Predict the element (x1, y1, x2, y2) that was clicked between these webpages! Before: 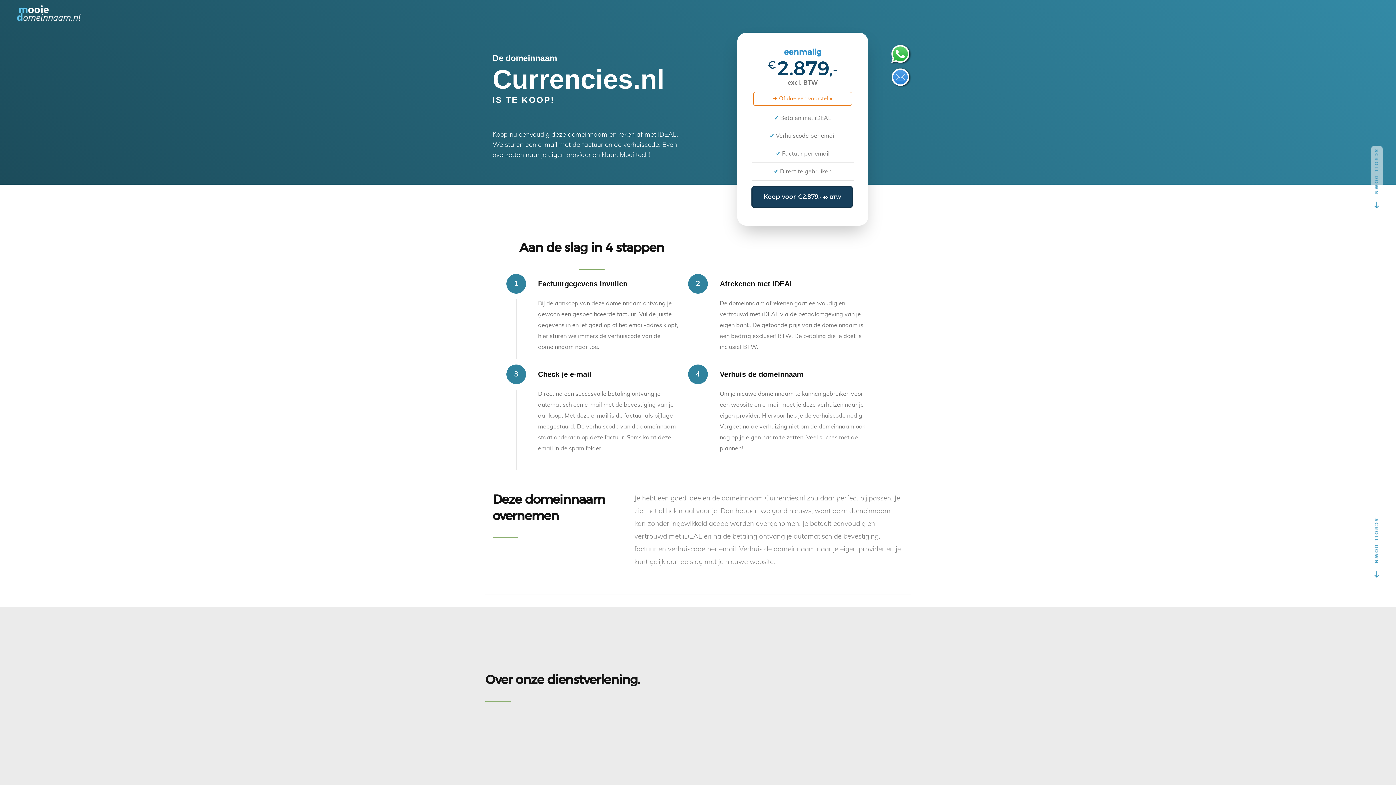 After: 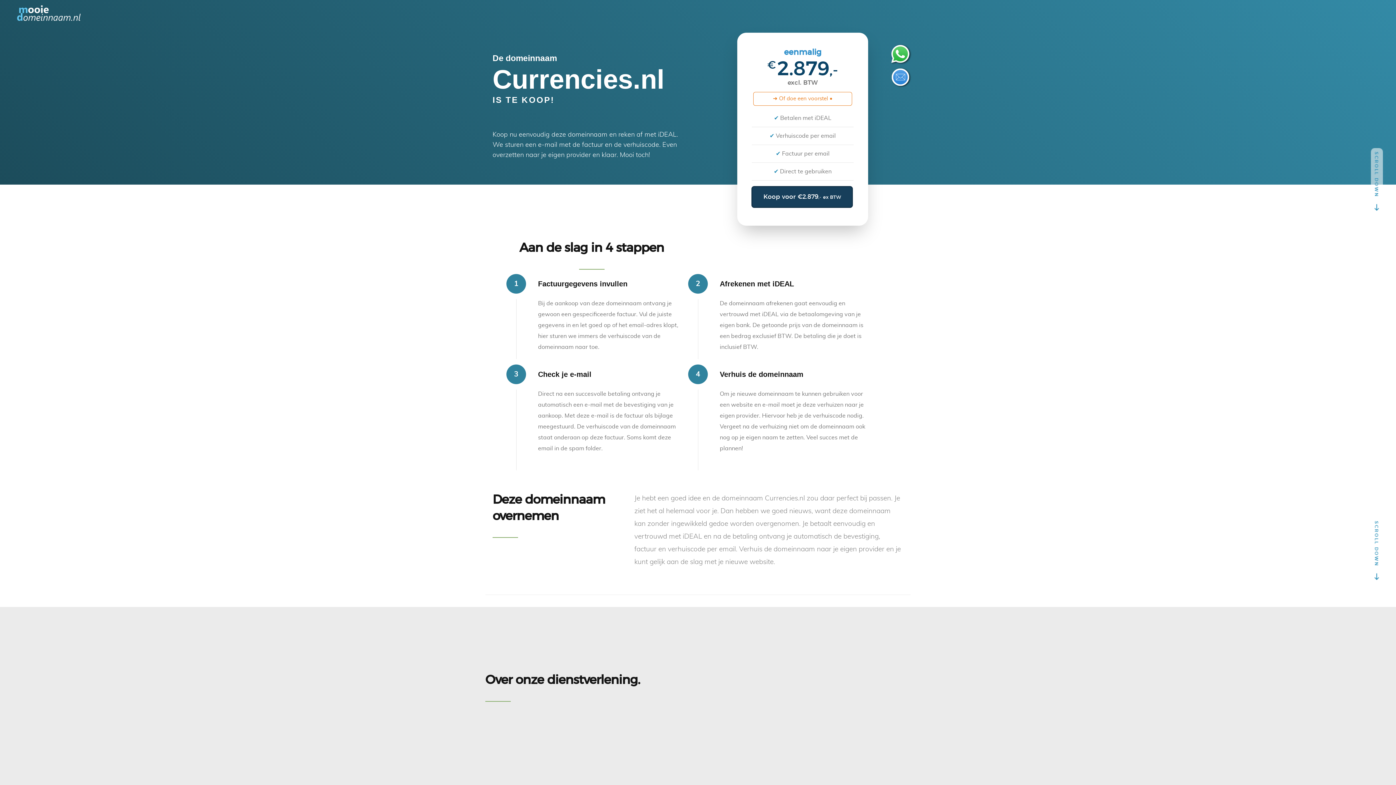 Action: bbox: (890, 67, 912, 88)